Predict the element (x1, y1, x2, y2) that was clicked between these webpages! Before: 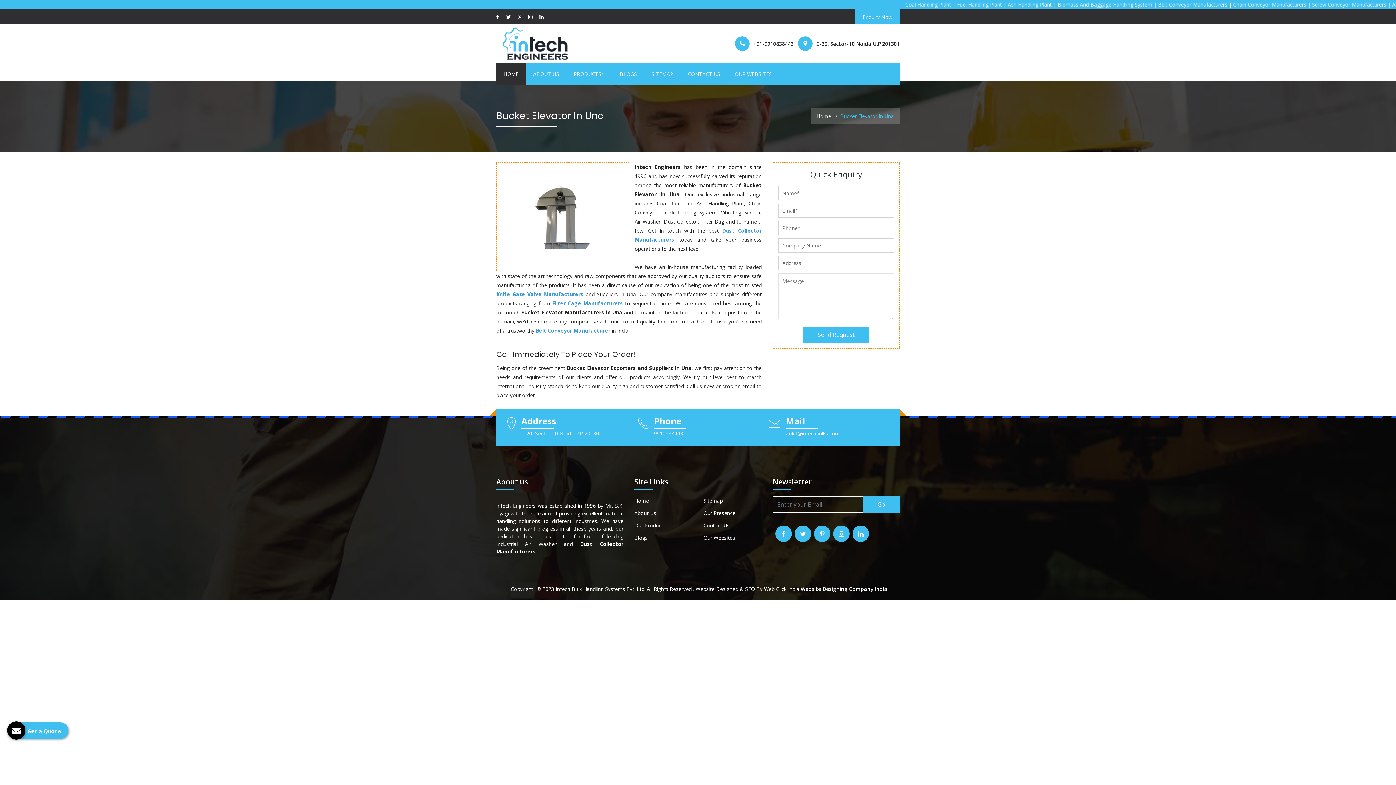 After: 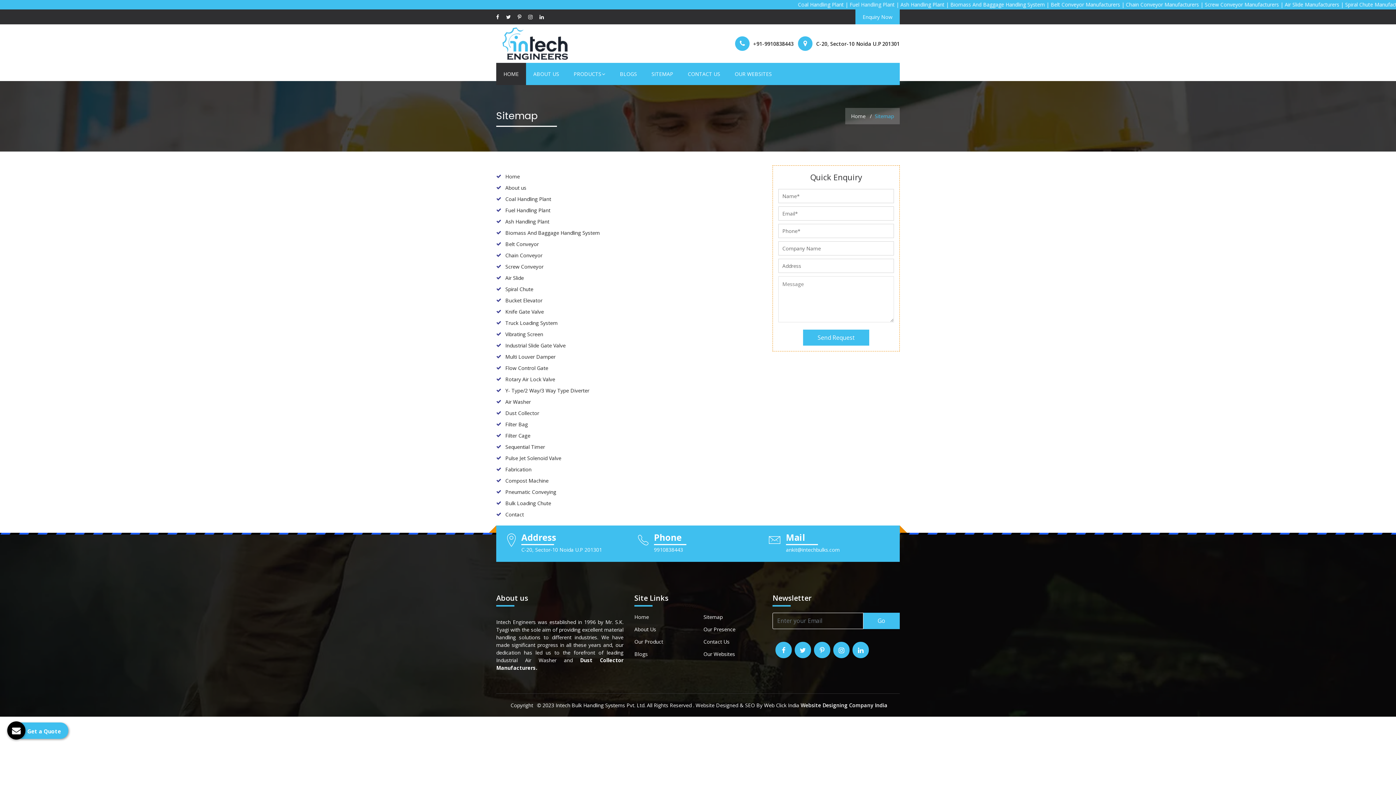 Action: label: Sitemap bbox: (703, 497, 722, 504)